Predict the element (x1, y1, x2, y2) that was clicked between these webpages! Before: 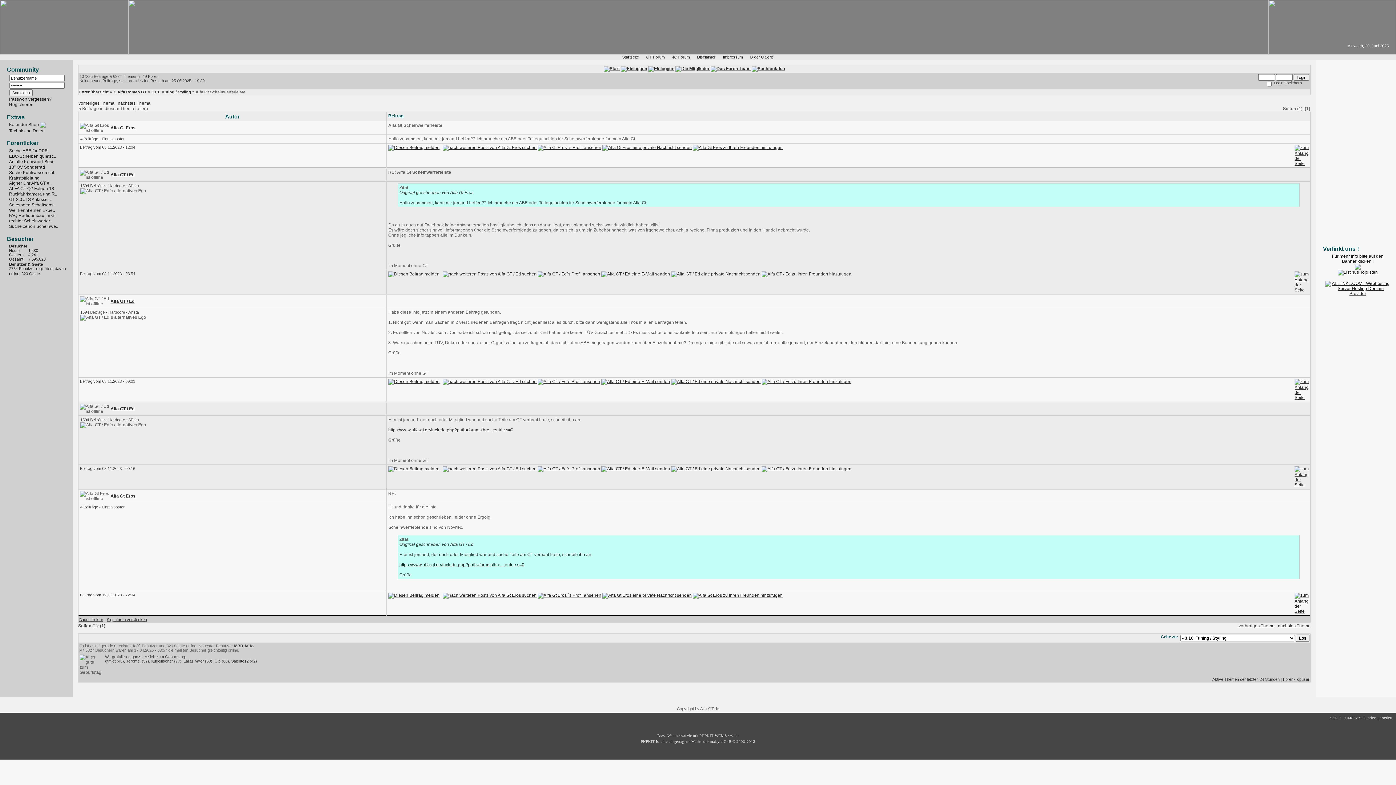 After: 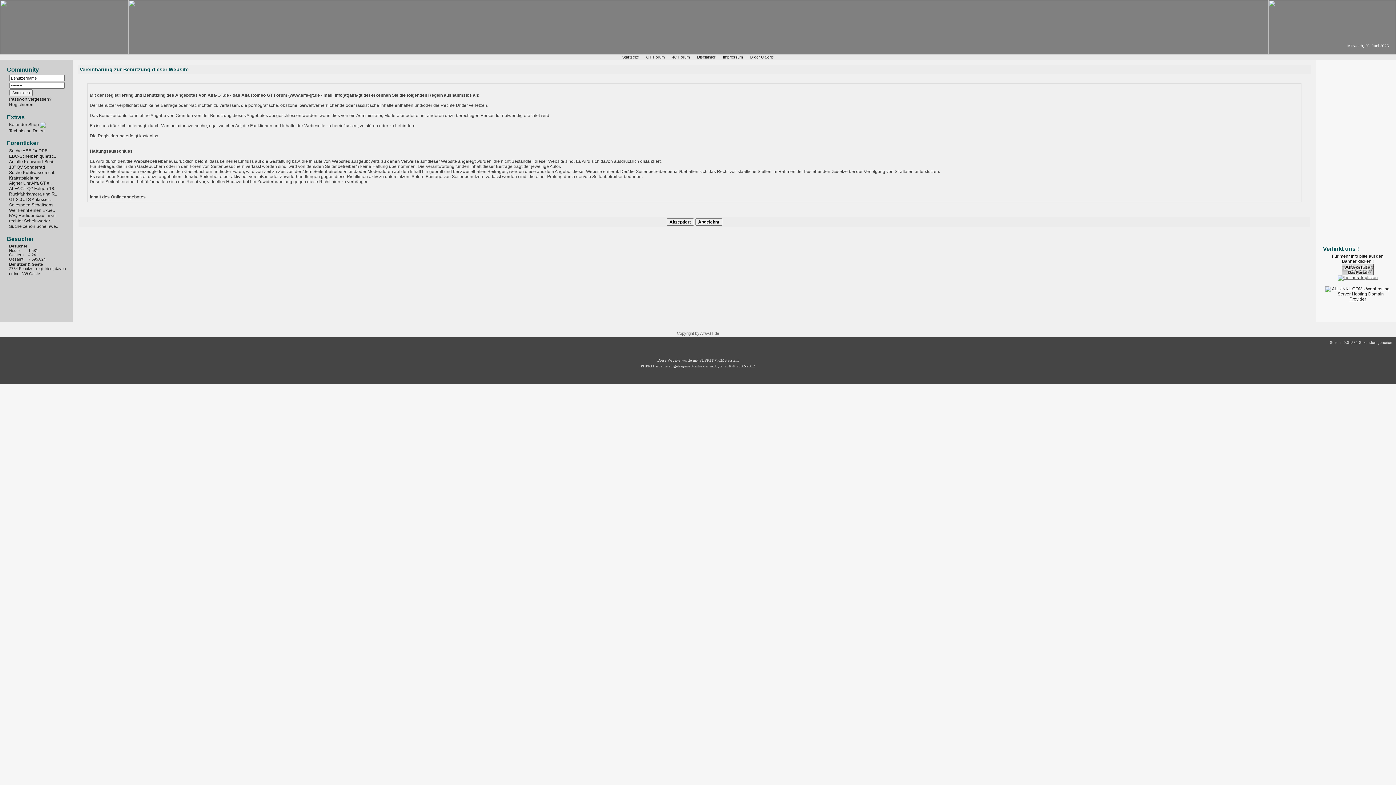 Action: label: Registrieren bbox: (9, 102, 33, 107)